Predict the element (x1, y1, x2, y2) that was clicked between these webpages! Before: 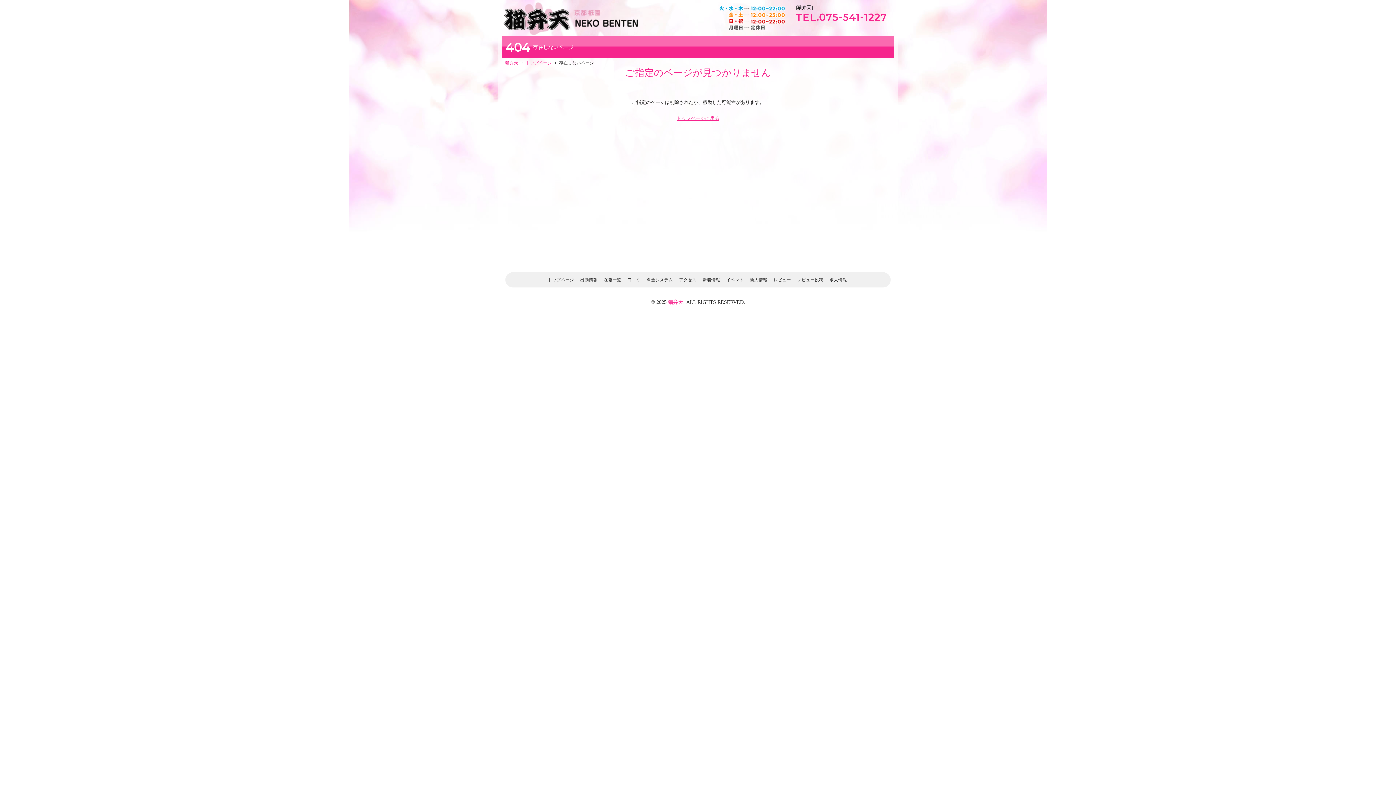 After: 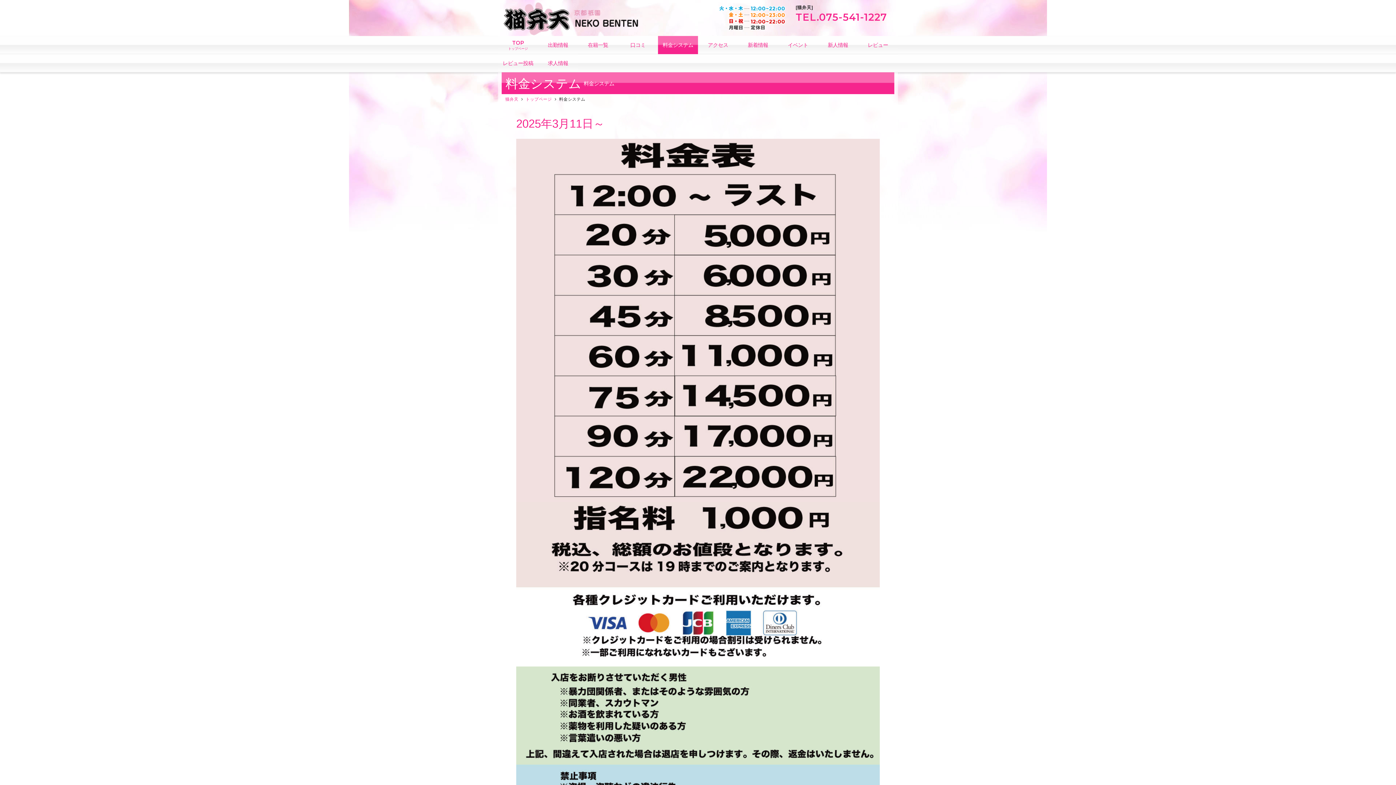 Action: label: 料金システム bbox: (646, 277, 673, 282)